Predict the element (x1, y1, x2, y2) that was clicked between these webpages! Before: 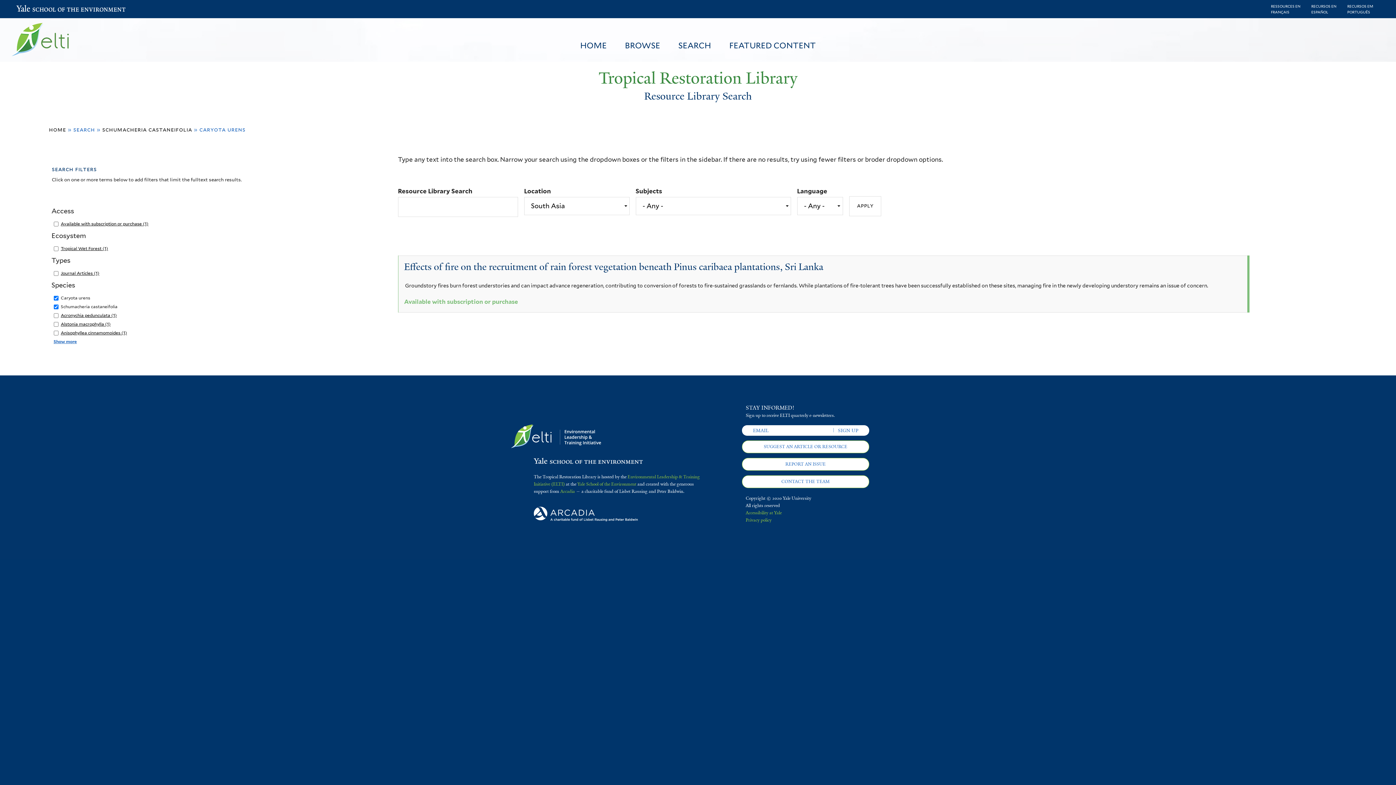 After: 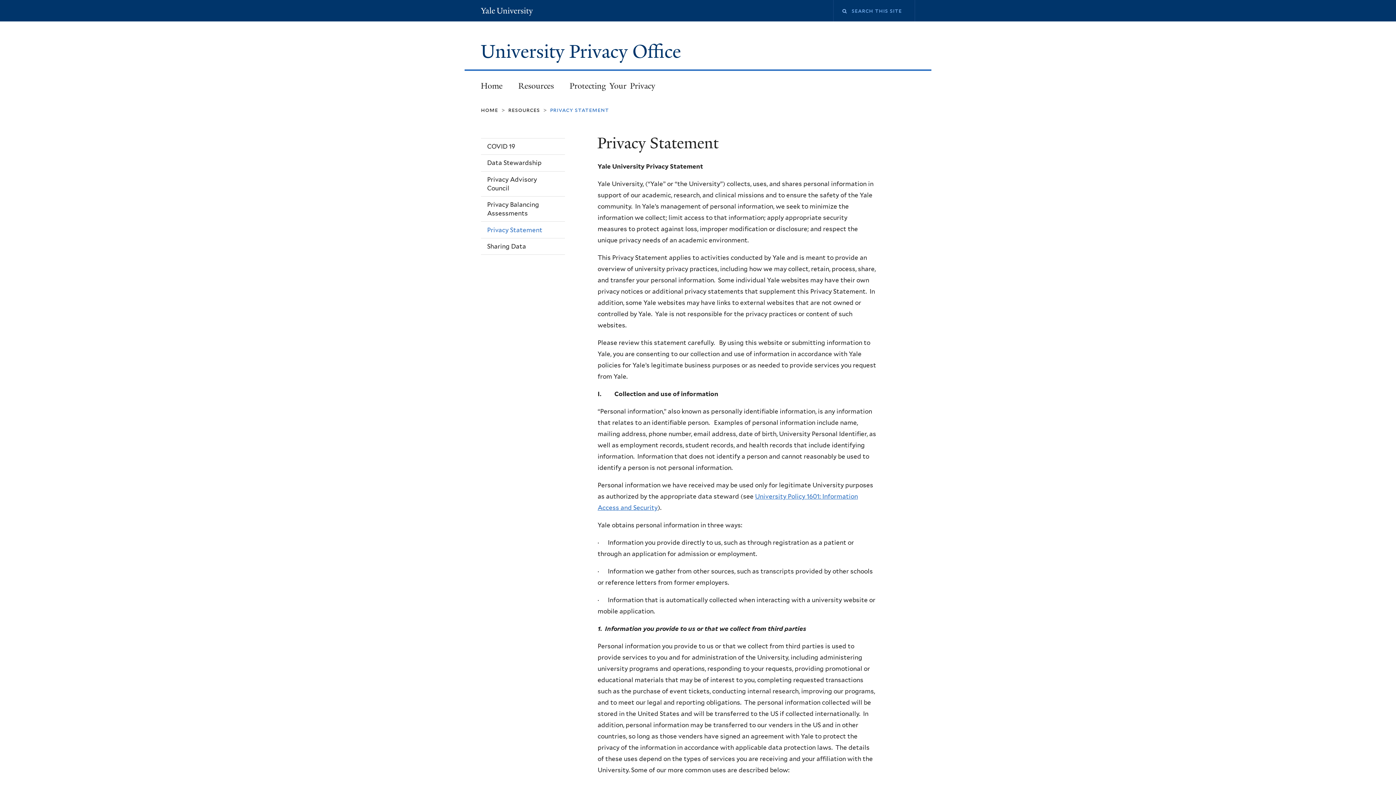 Action: label: Privacy policy bbox: (745, 517, 771, 523)